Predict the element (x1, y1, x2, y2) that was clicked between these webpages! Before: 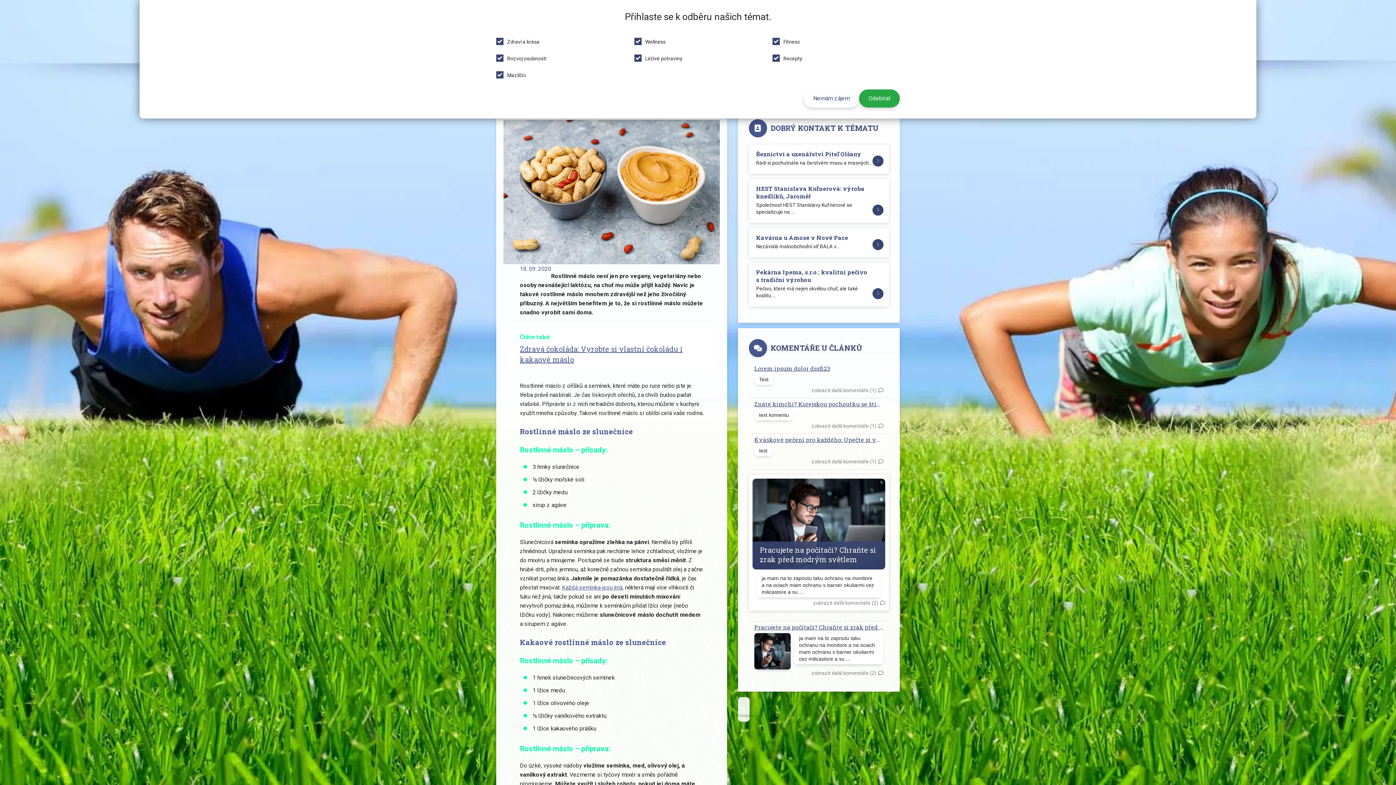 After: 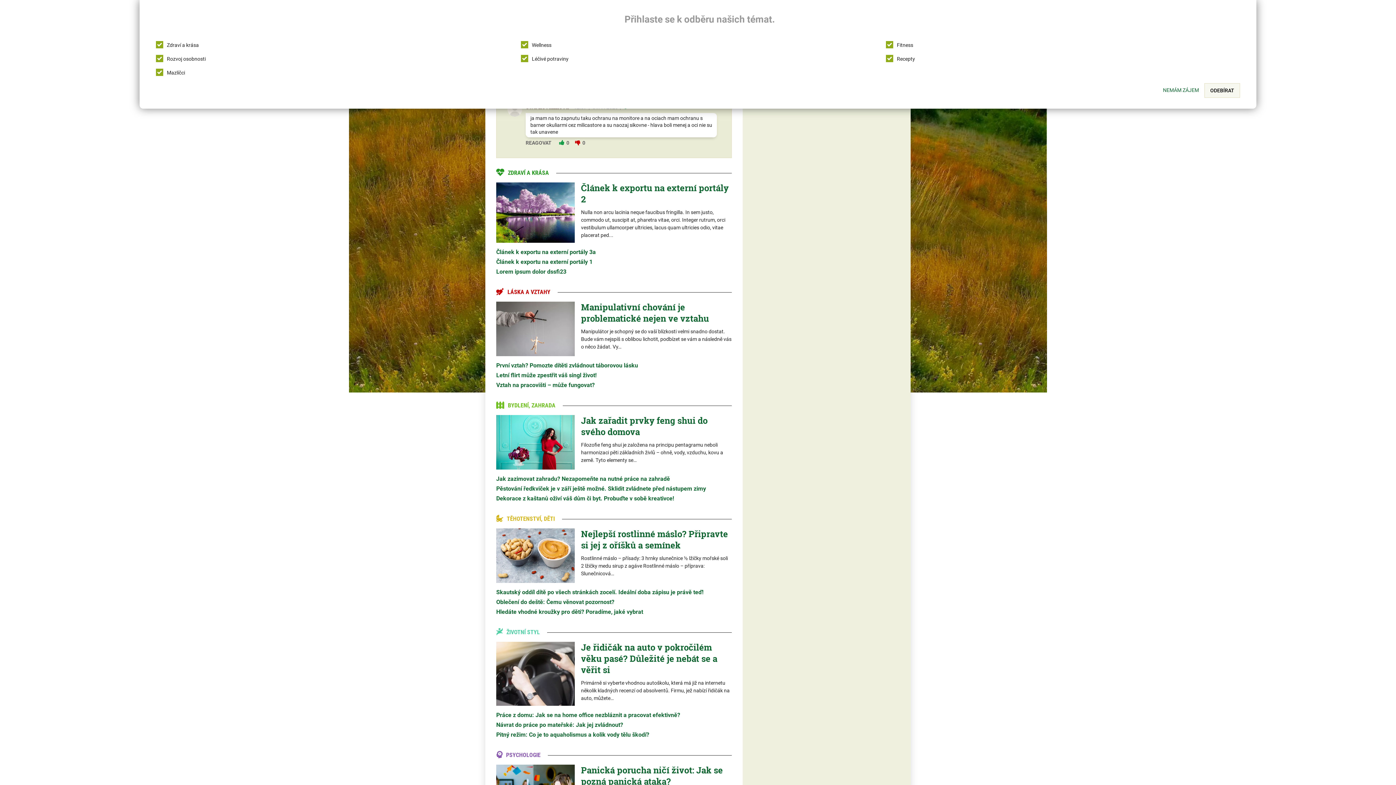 Action: label: zobrazit další komentáře (2) bbox: (813, 600, 885, 606)